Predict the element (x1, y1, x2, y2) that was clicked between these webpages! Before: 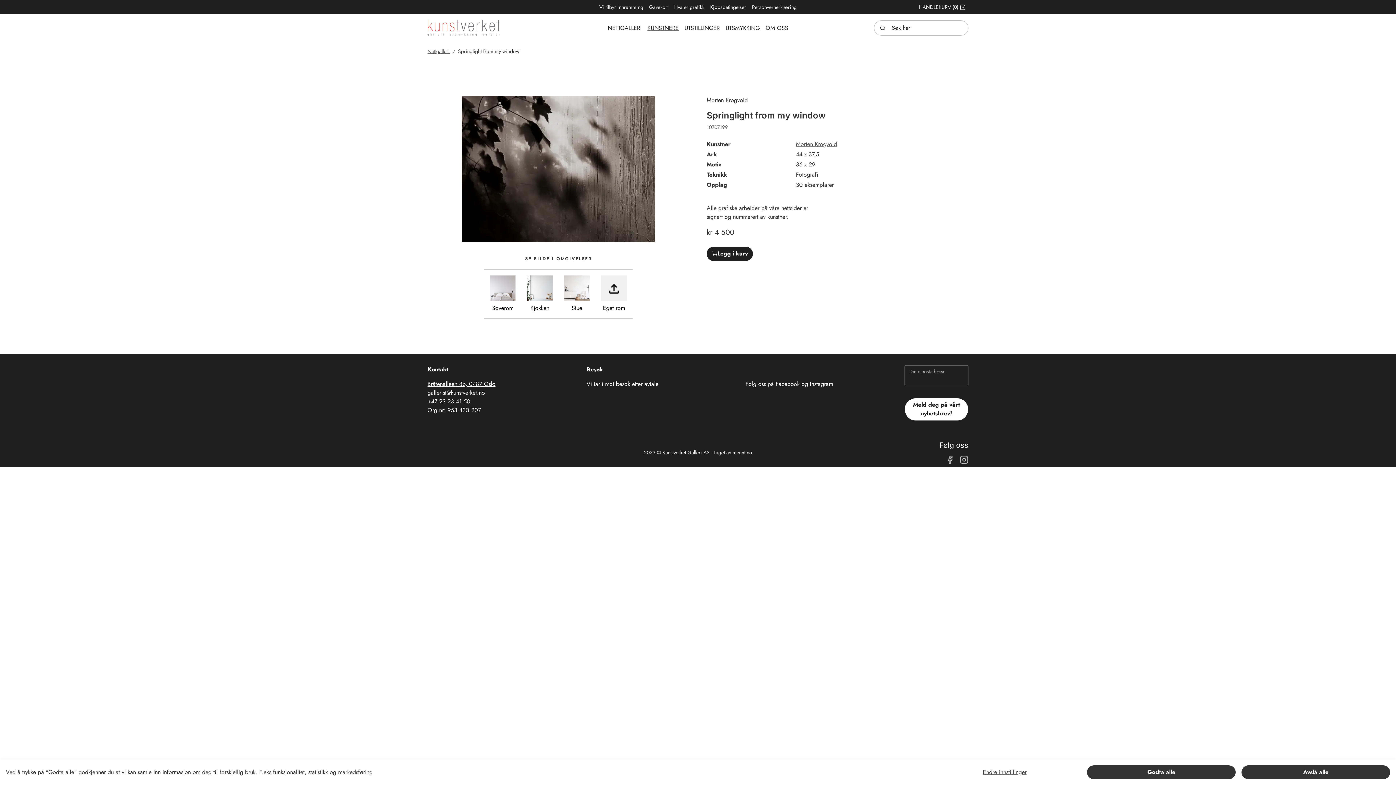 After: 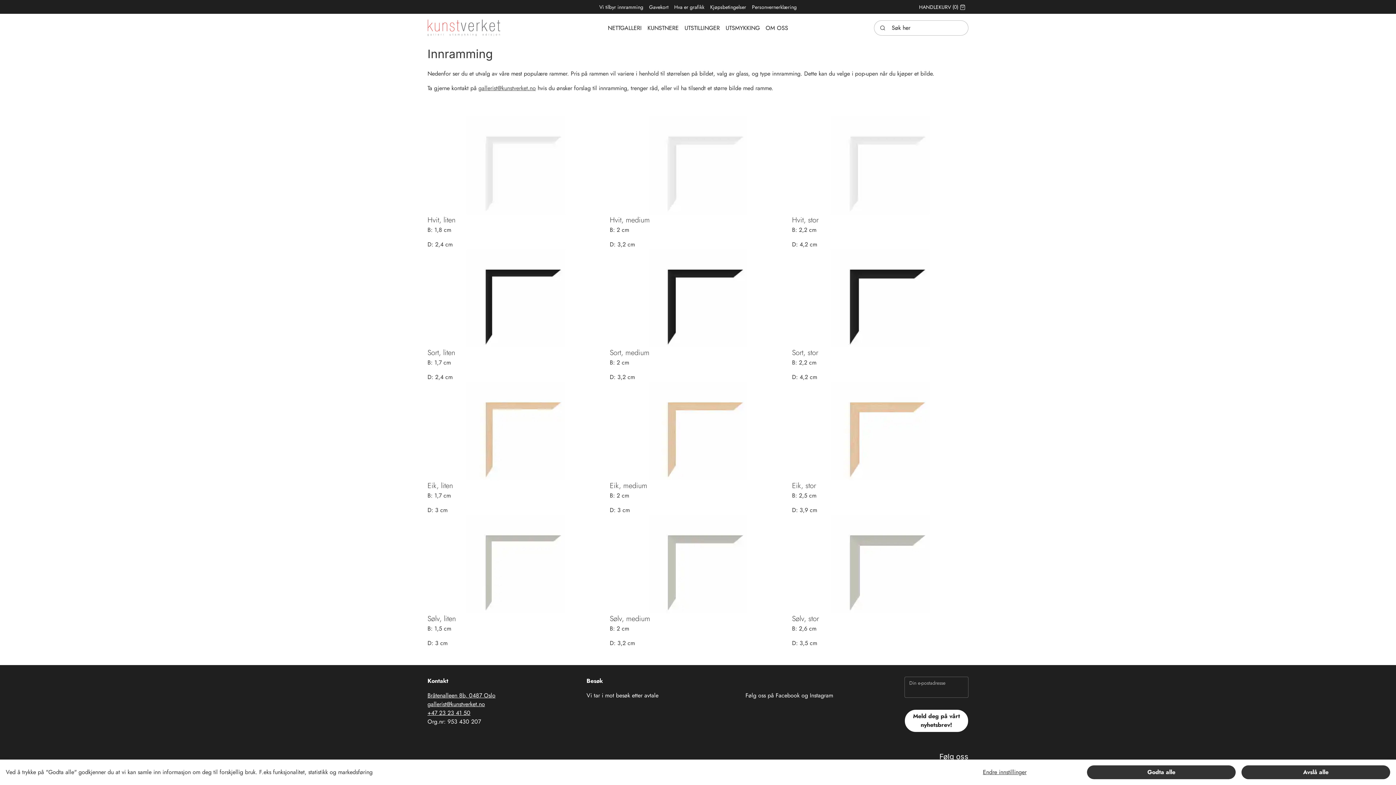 Action: label: Vi tilbyr innramming bbox: (596, 0, 646, 13)